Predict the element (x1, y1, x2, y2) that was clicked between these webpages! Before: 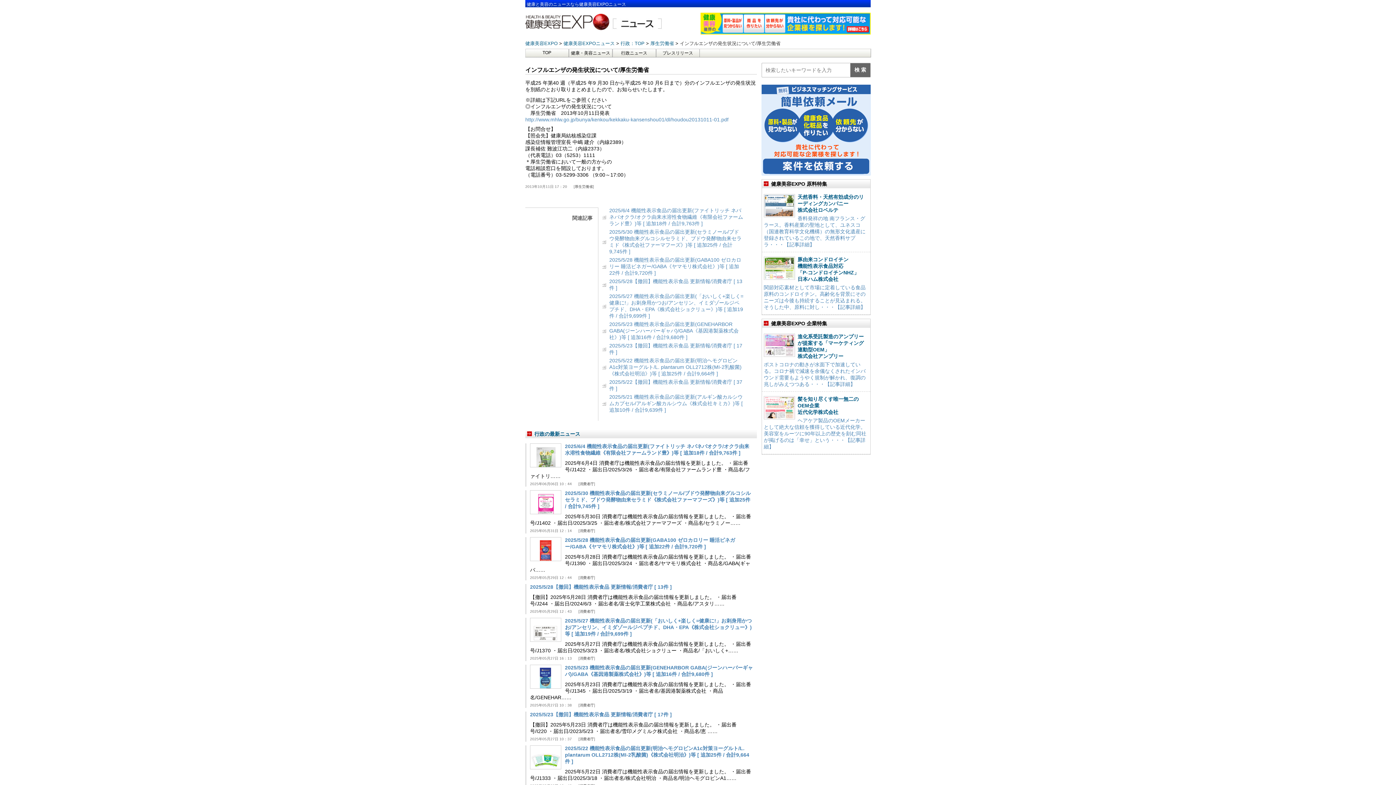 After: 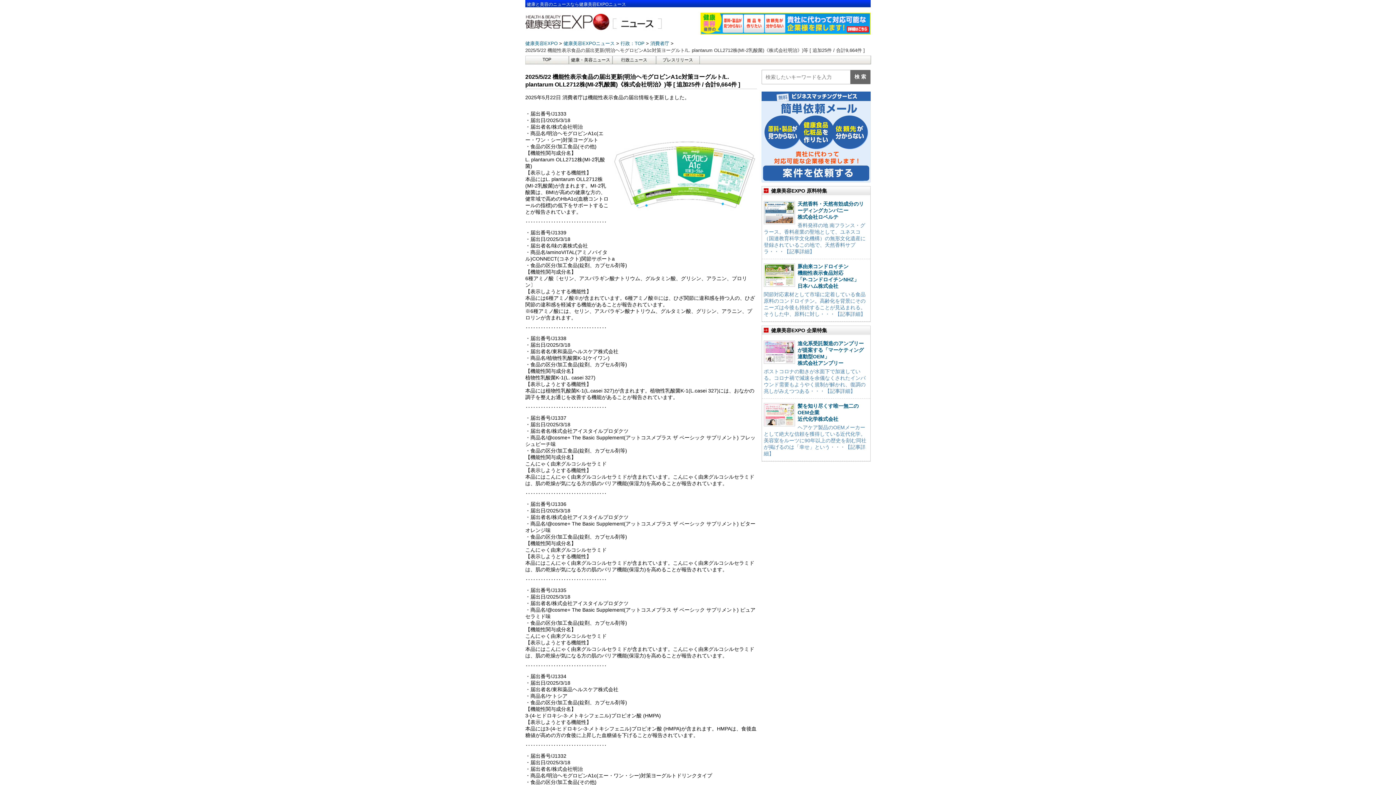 Action: bbox: (530, 745, 753, 768) label: 2025/5/22 機能性表示食品の届出更新(明治ヘモグロビンA1c対策ヨーグルト/L. plantarum OLL2712株(MI-2乳酸菌)《株式会社明治》)等 [ 追加25件 / 合計9,664件 ]